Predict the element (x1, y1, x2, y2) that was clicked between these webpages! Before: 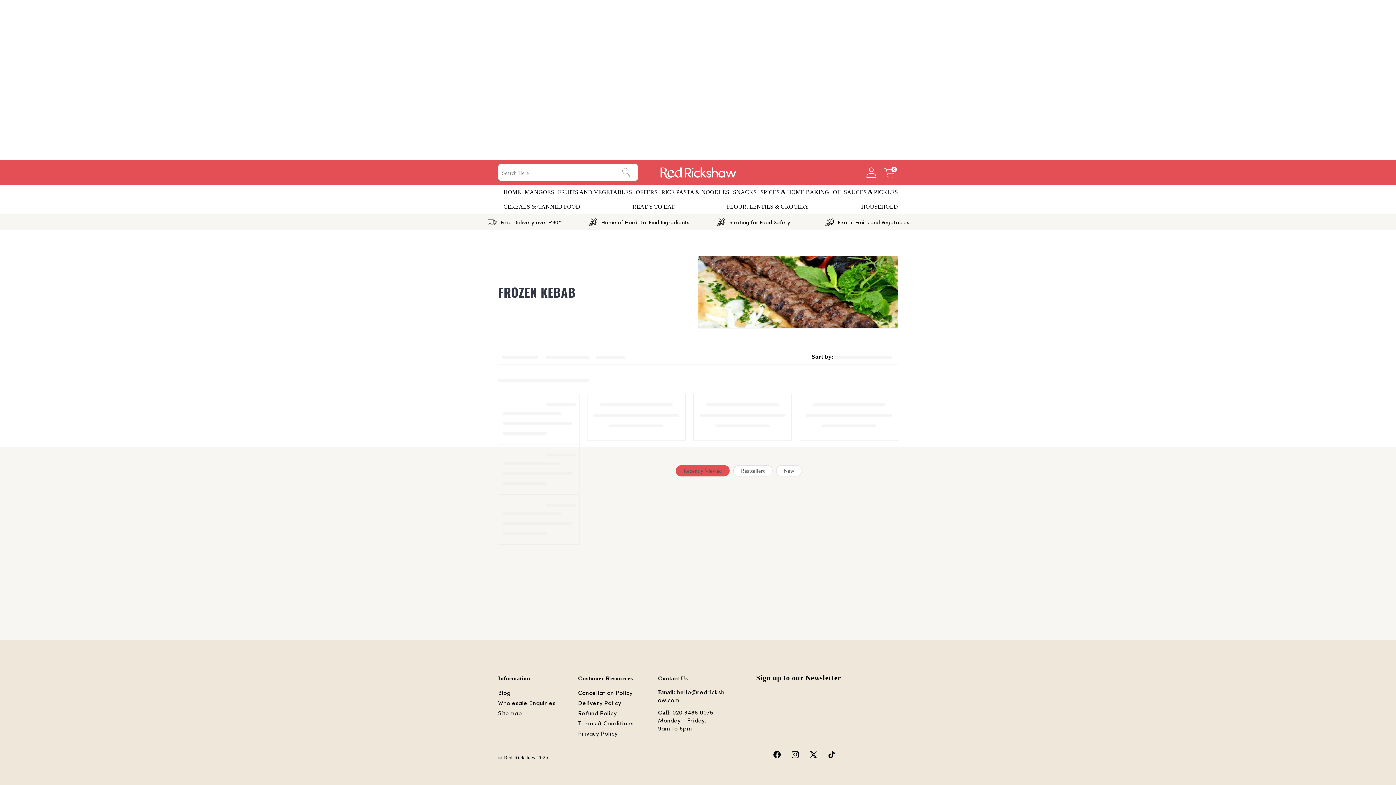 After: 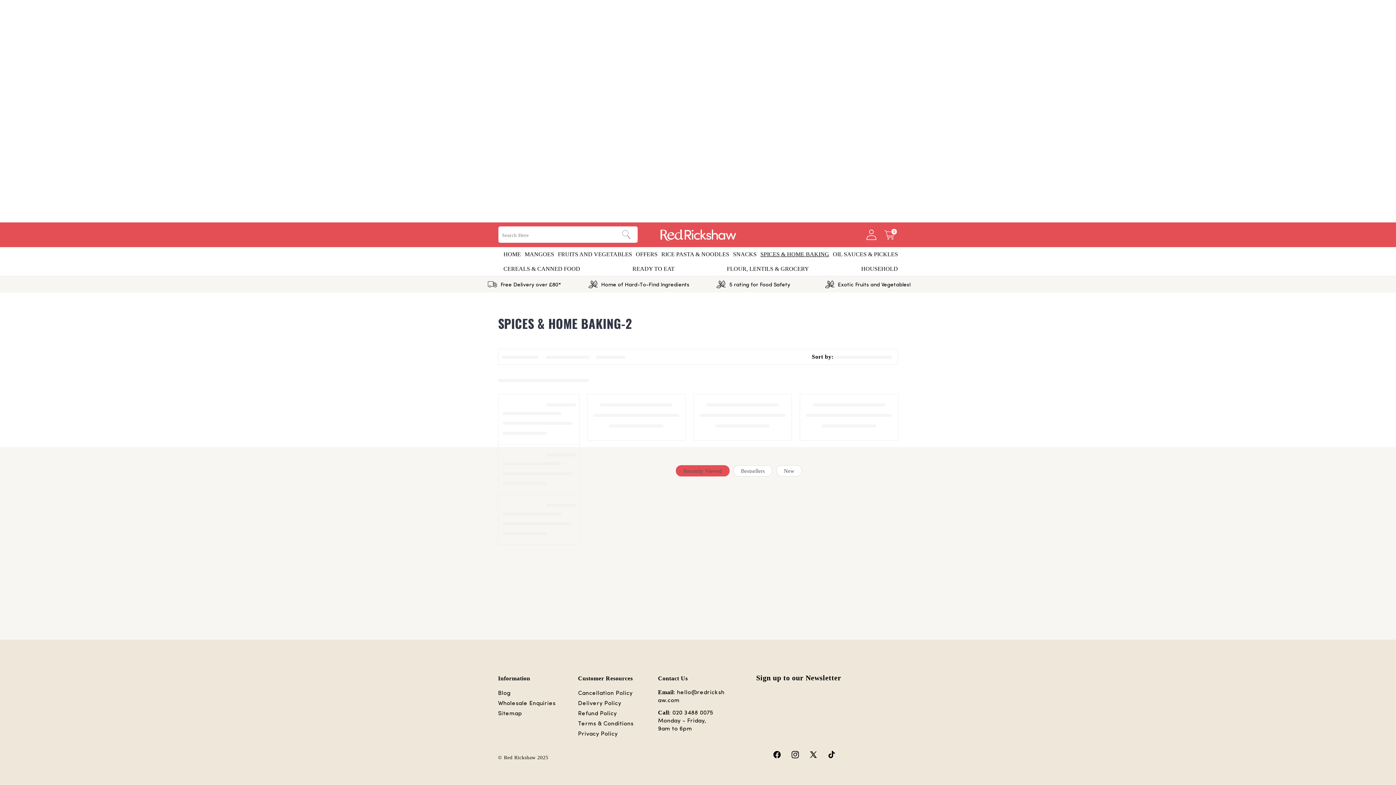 Action: bbox: (760, 184, 829, 199) label: SPICES & HOME BAKING